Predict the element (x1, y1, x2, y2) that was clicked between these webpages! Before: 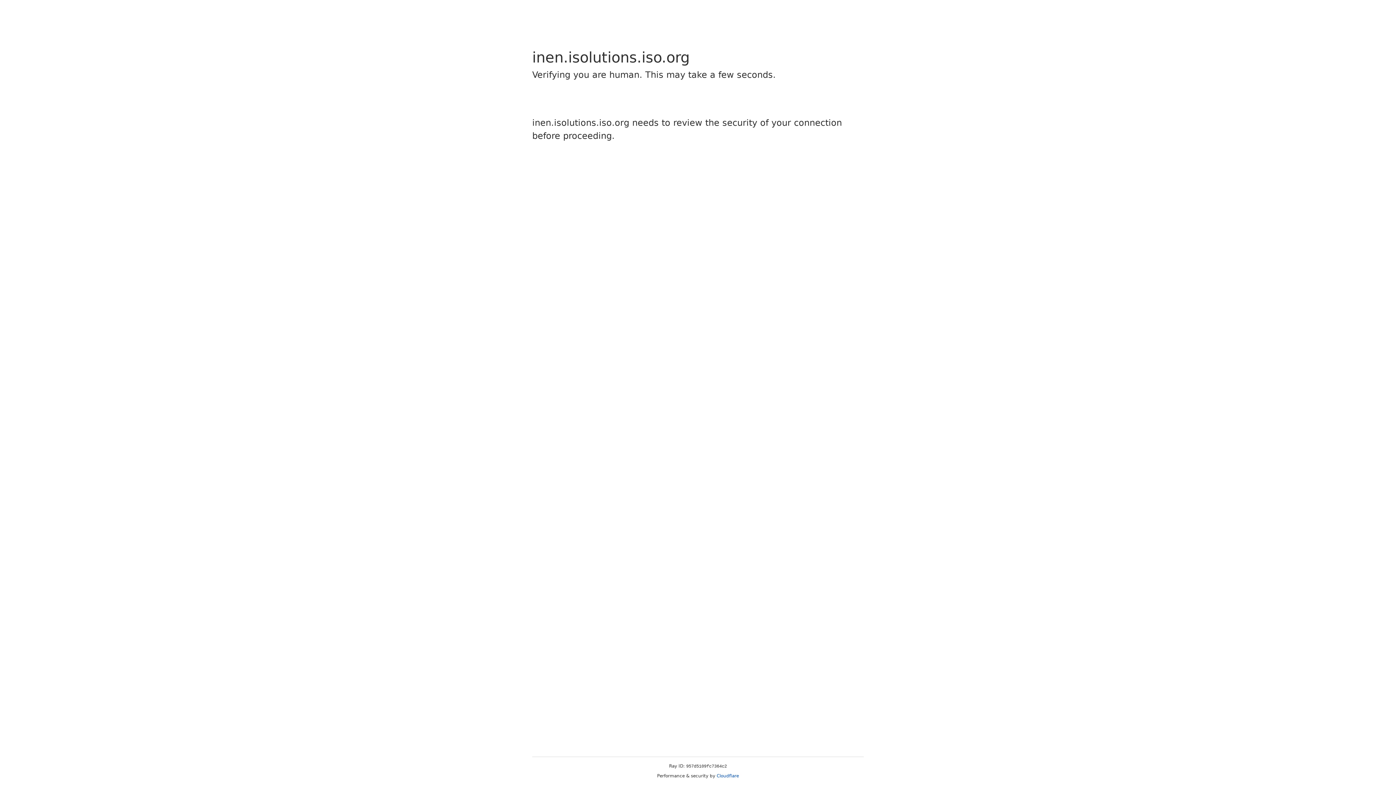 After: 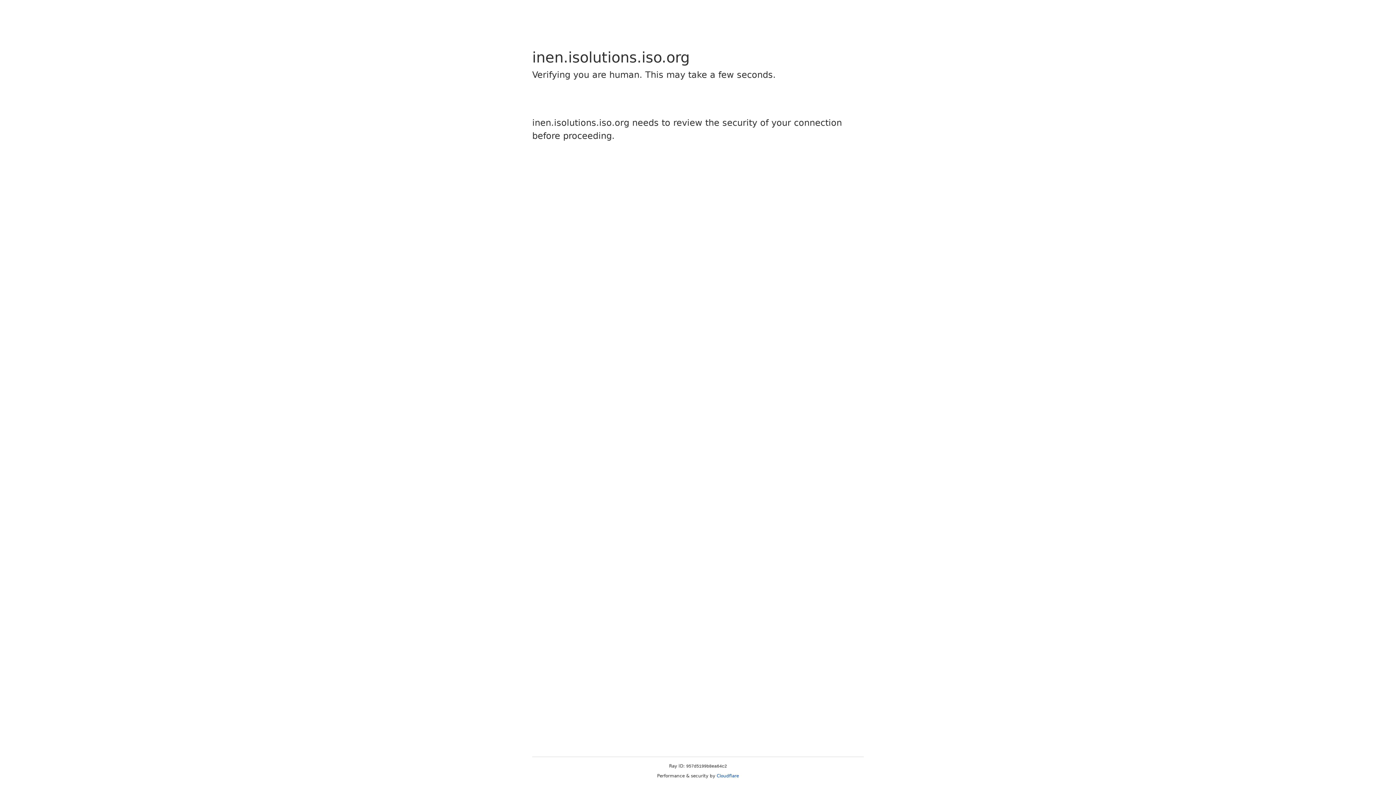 Action: bbox: (716, 773, 739, 778) label: Cloudflare